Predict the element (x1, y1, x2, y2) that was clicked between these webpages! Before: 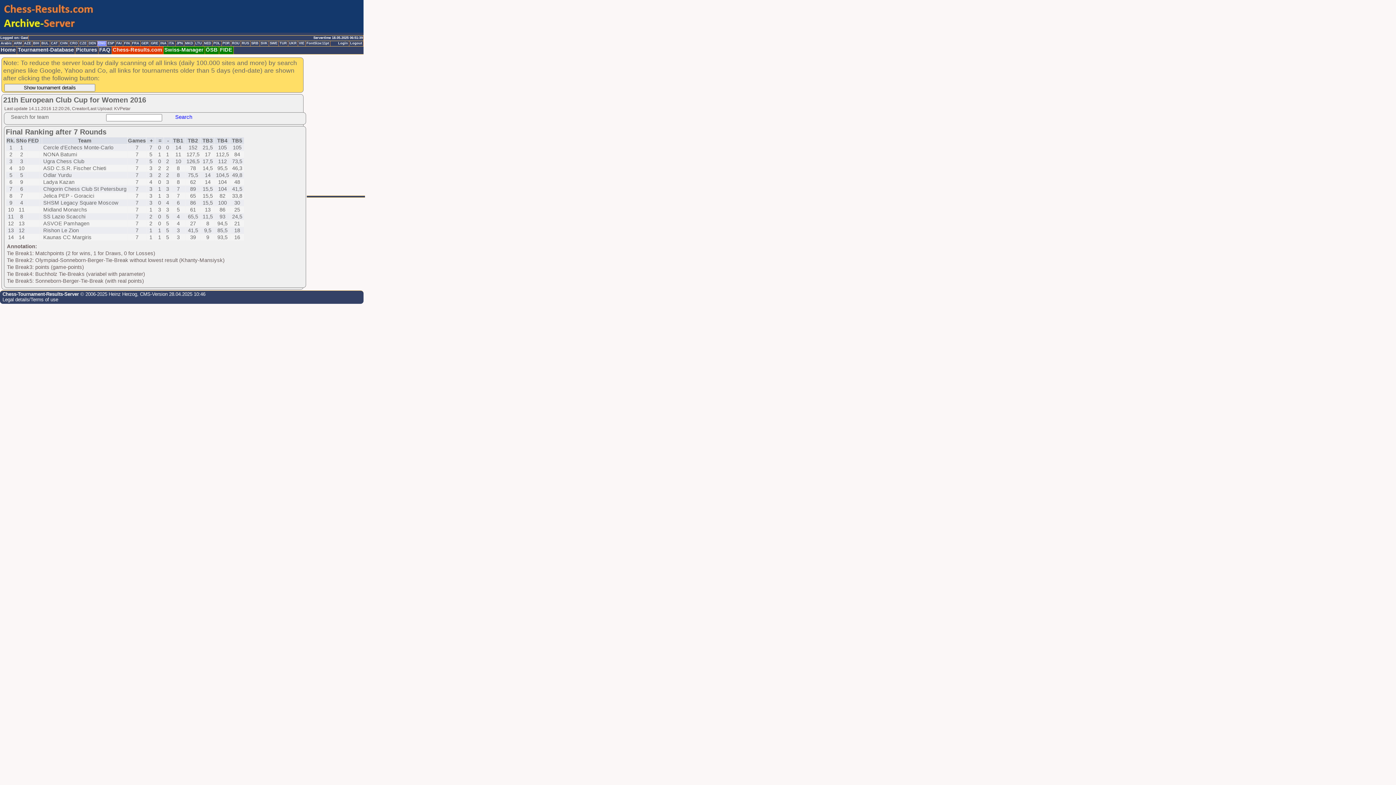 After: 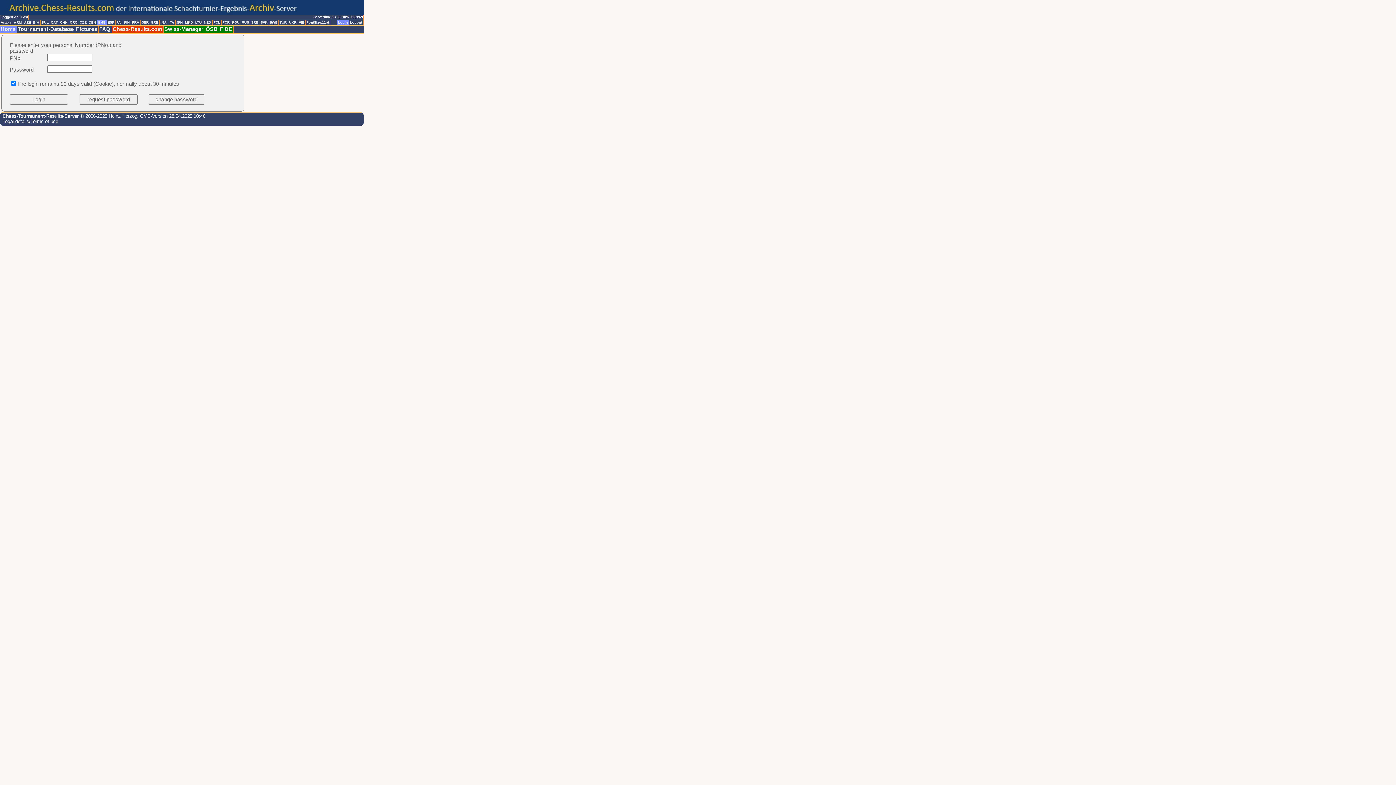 Action: label: Login bbox: (337, 41, 349, 46)